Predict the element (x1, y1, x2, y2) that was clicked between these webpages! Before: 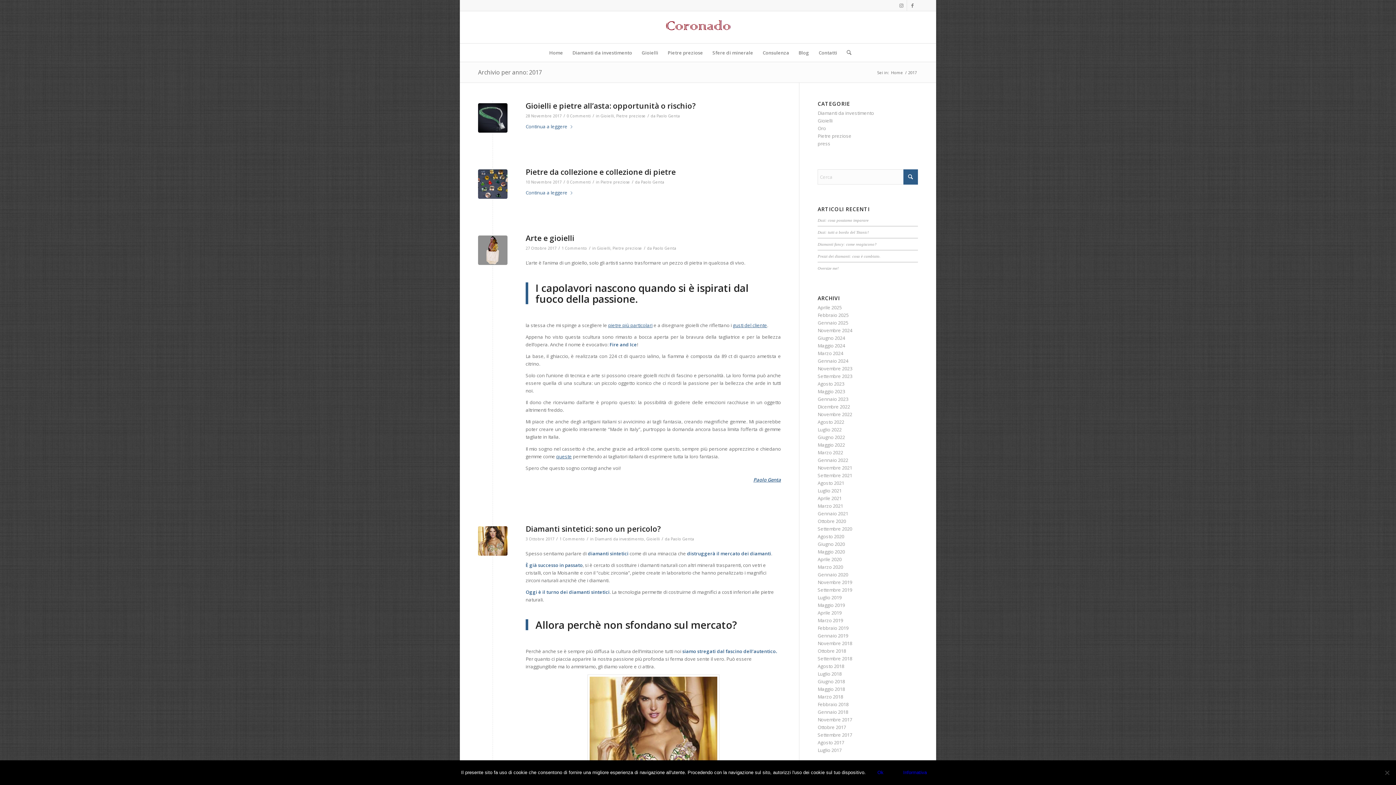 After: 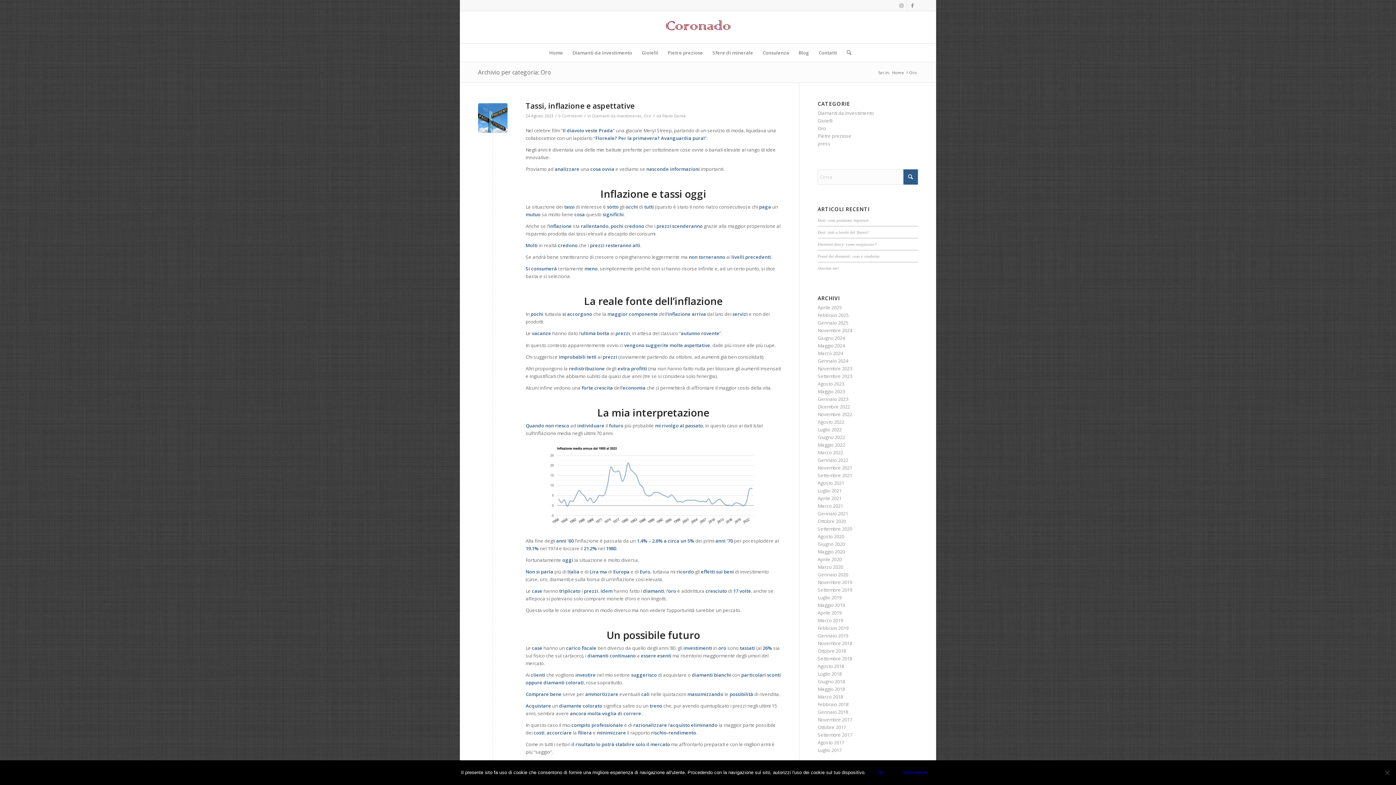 Action: label: Oro bbox: (817, 125, 826, 131)